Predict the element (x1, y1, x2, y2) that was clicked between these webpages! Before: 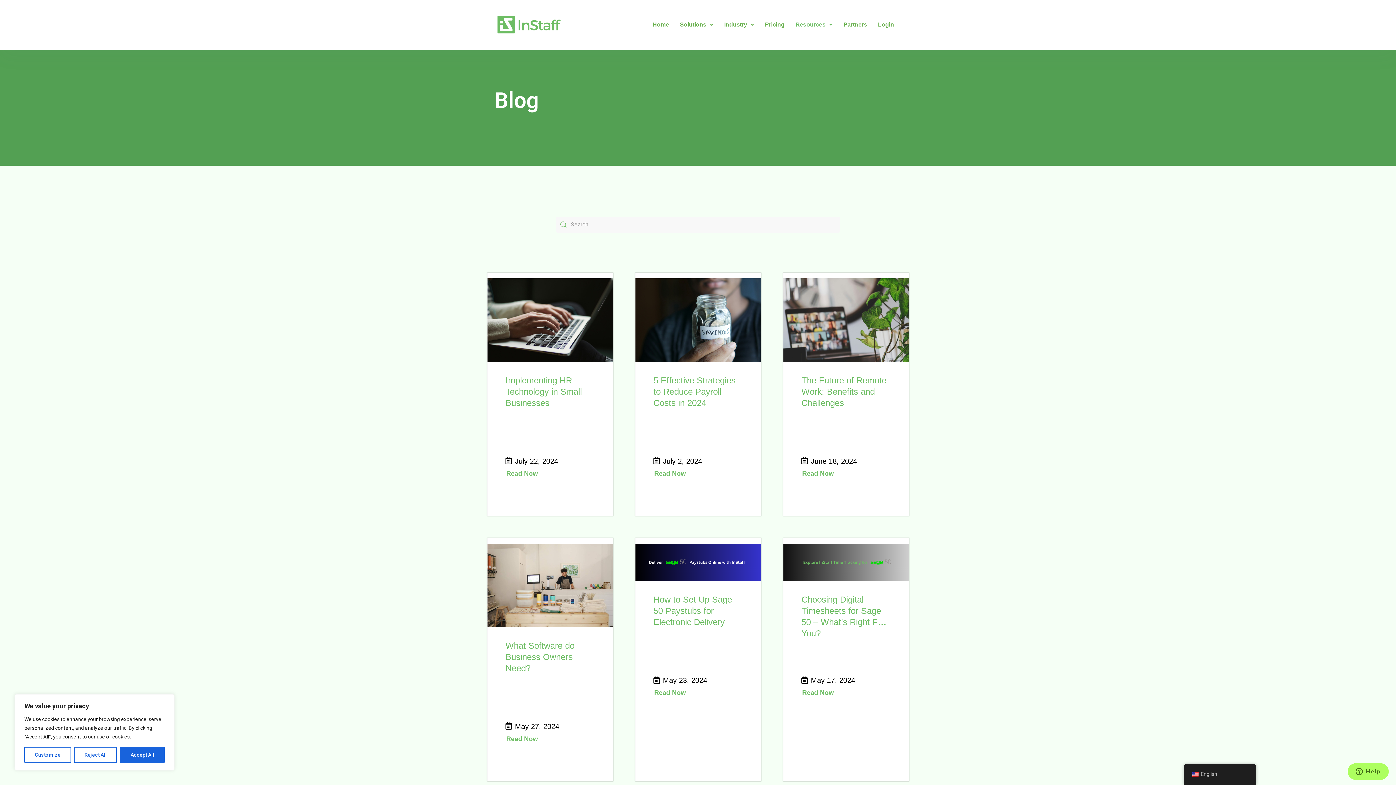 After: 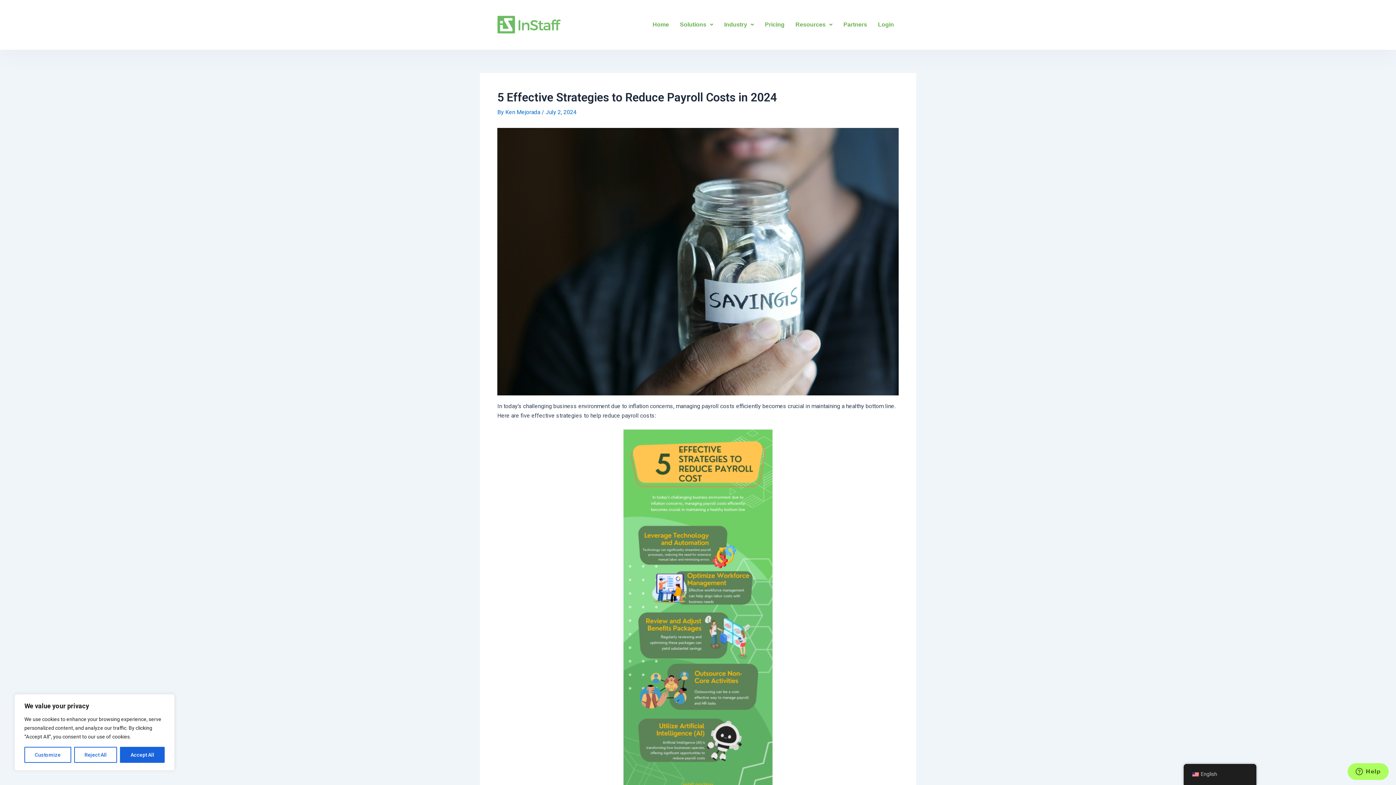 Action: bbox: (653, 375, 735, 407) label: 5 Effective Strategies to Reduce Payroll Costs in 2024